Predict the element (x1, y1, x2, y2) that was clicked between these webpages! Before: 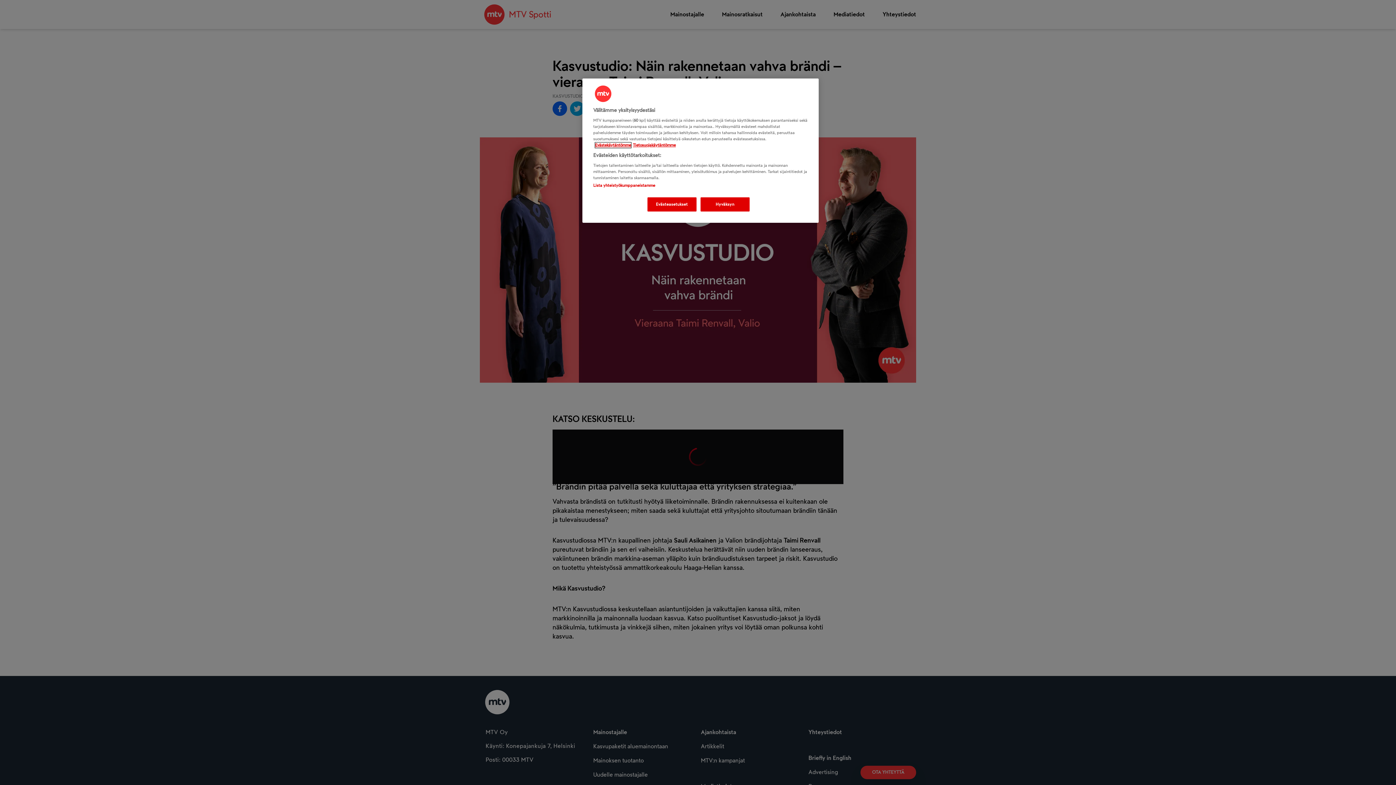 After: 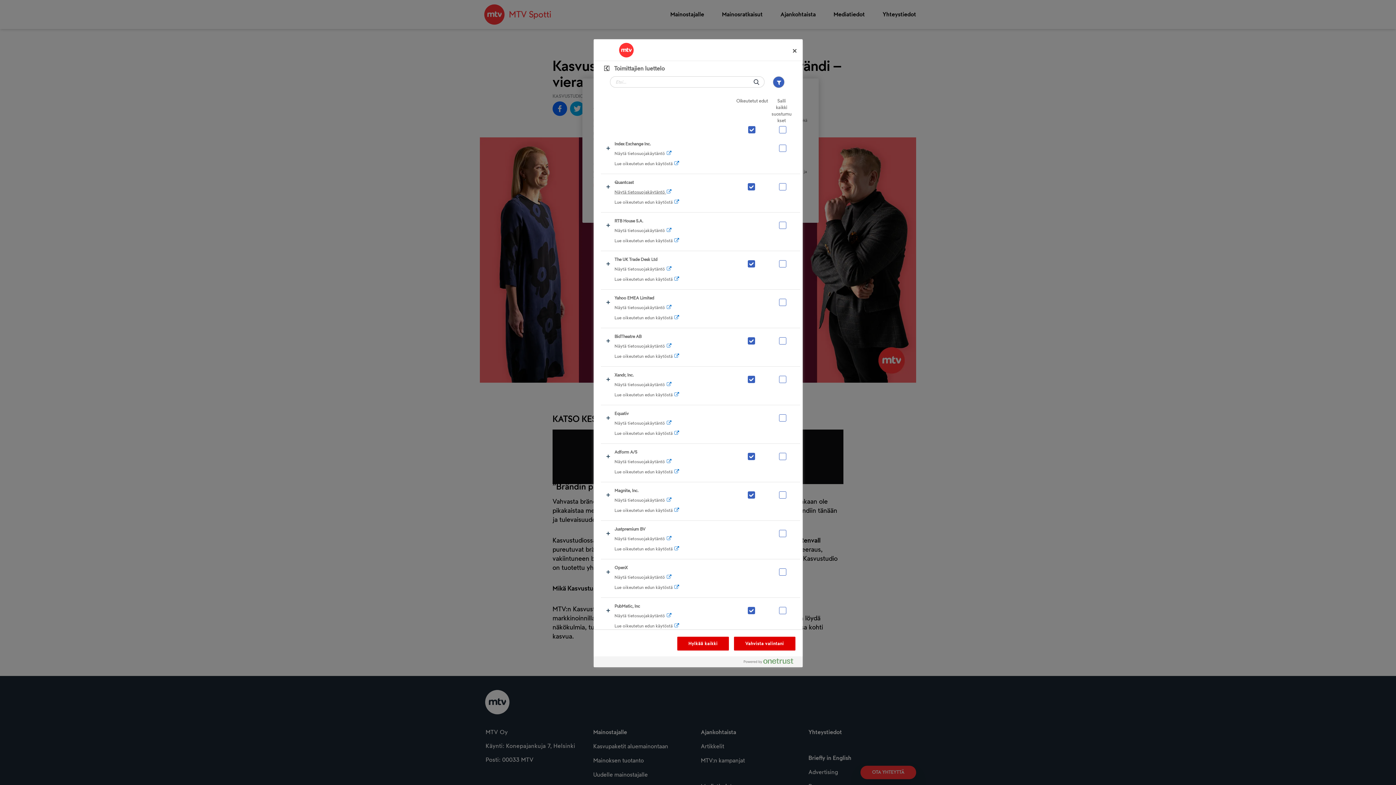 Action: label: Lista yhteistyökumppaneistamme bbox: (593, 182, 655, 188)